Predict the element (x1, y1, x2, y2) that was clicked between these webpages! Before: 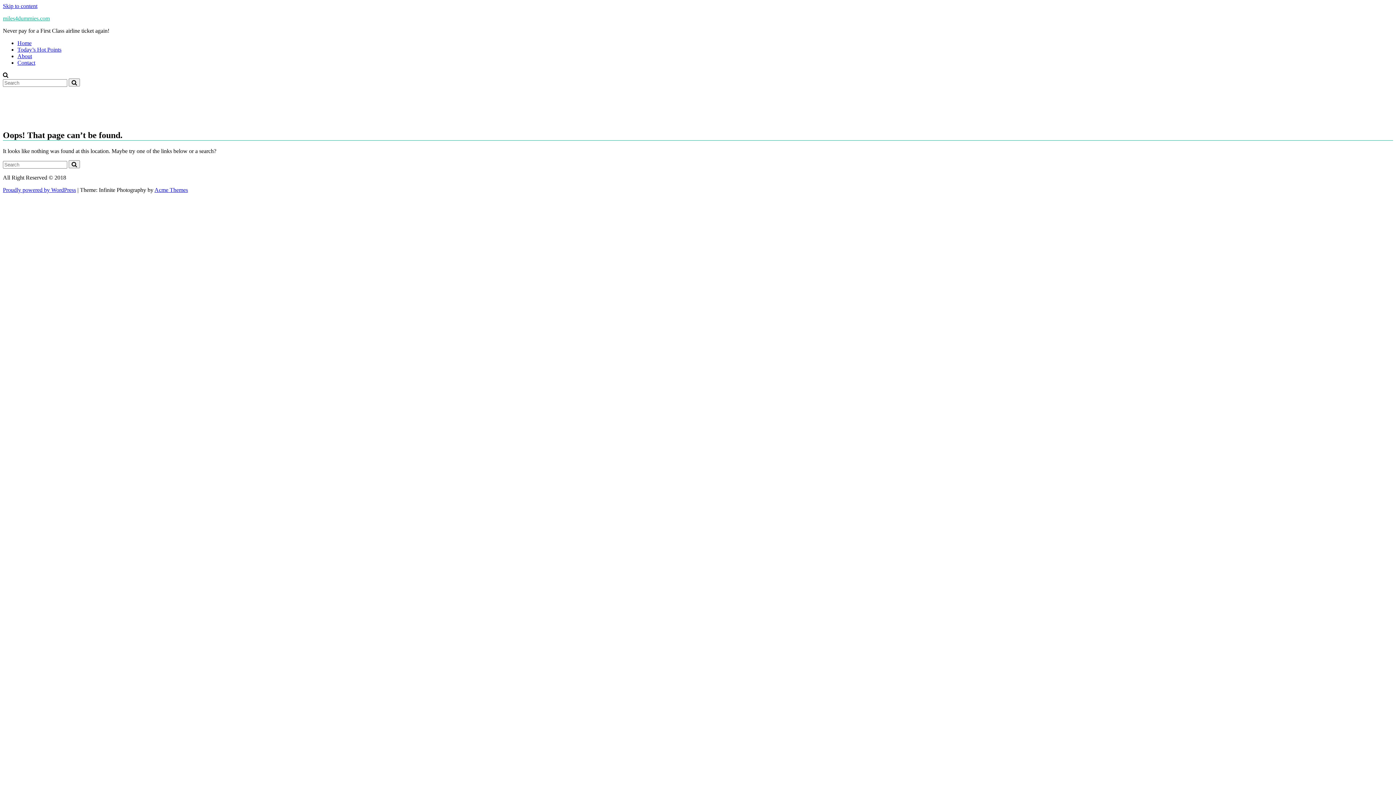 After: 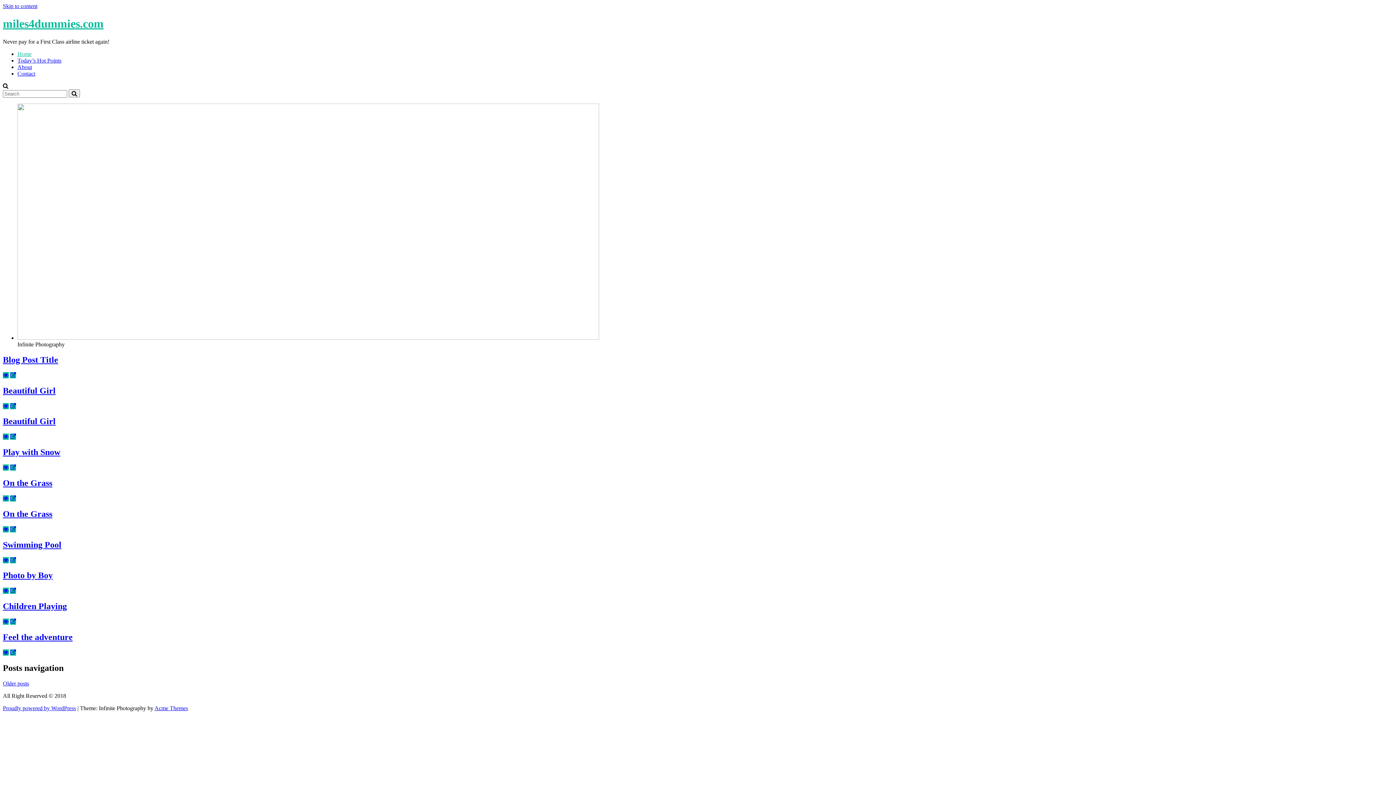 Action: bbox: (68, 78, 80, 86)